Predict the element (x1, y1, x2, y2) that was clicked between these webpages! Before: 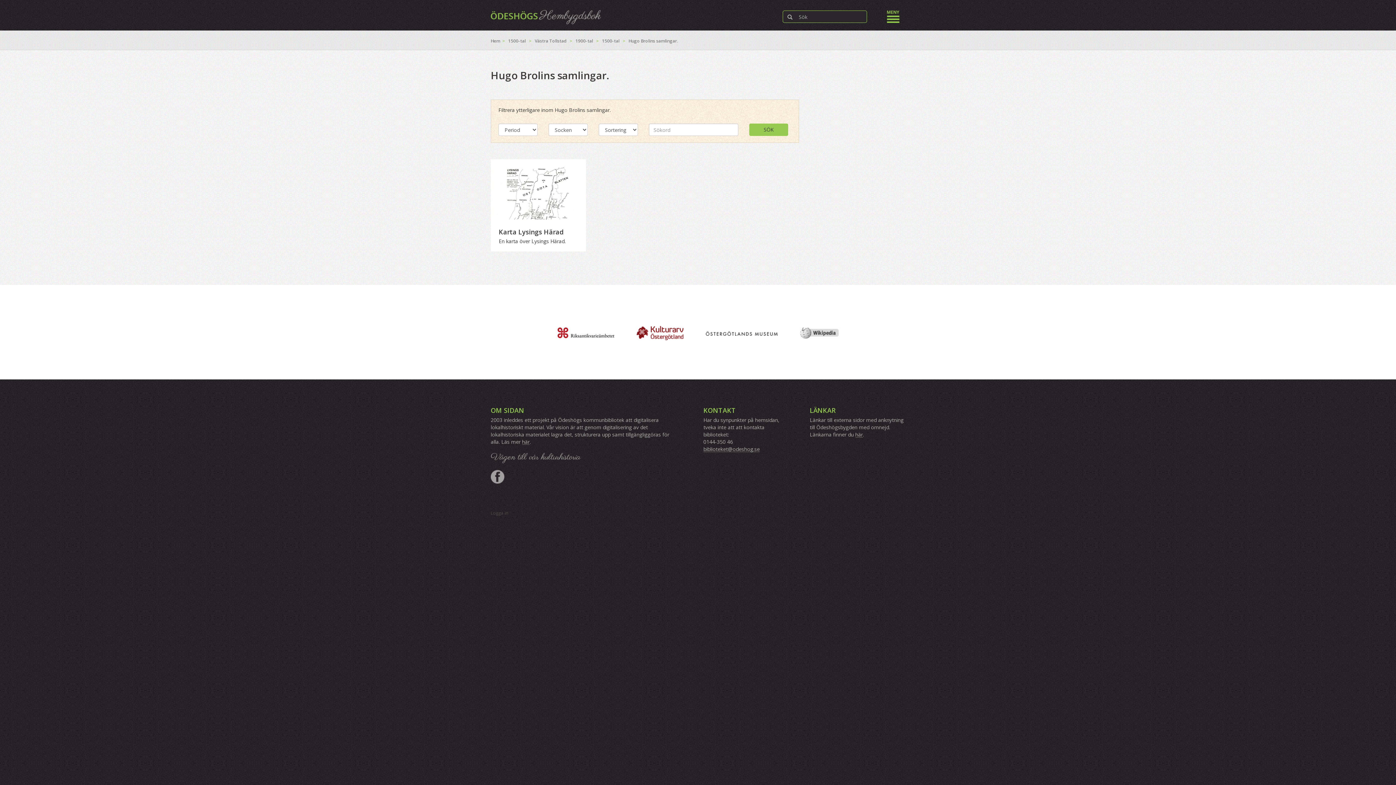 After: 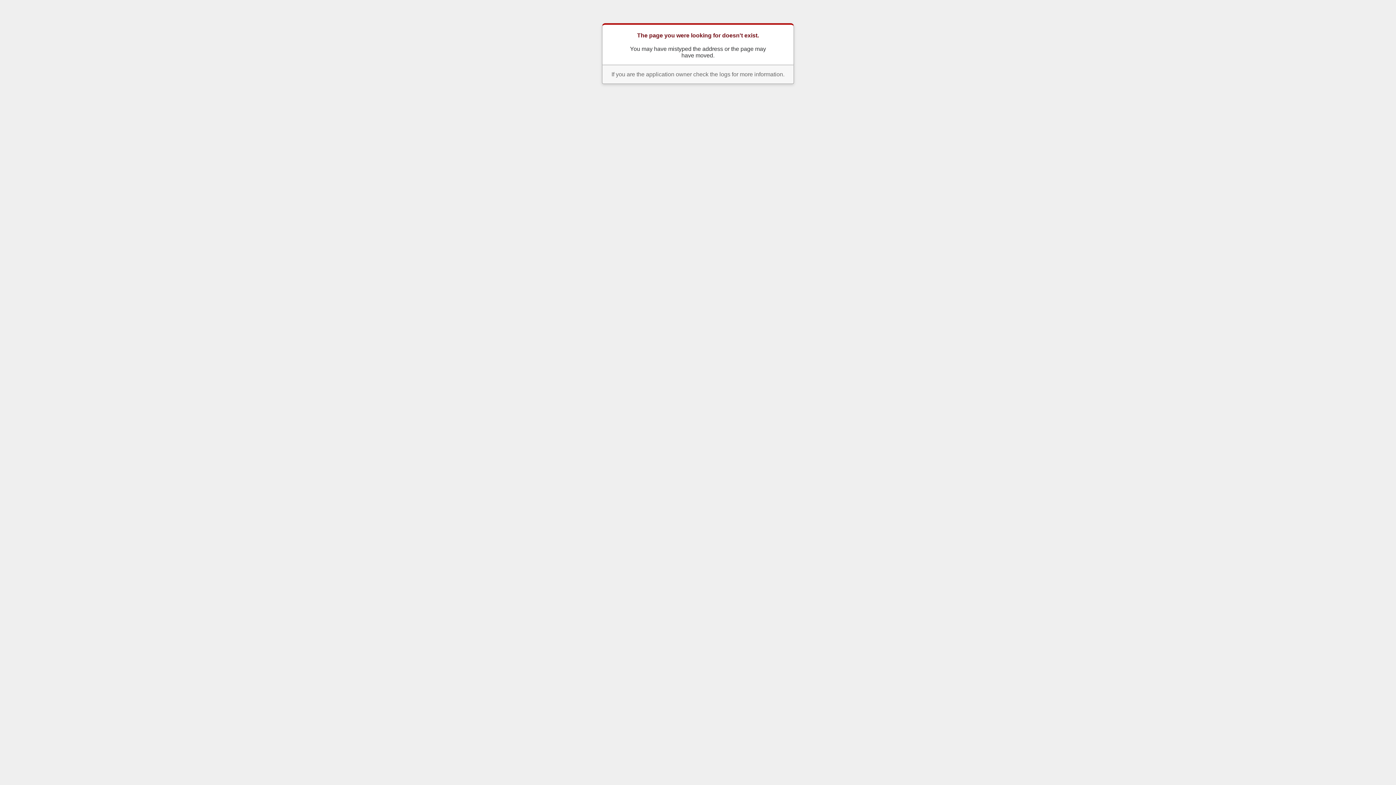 Action: bbox: (490, 159, 586, 251) label: Karta Lysings Härad

En karta över Lysings Härad.